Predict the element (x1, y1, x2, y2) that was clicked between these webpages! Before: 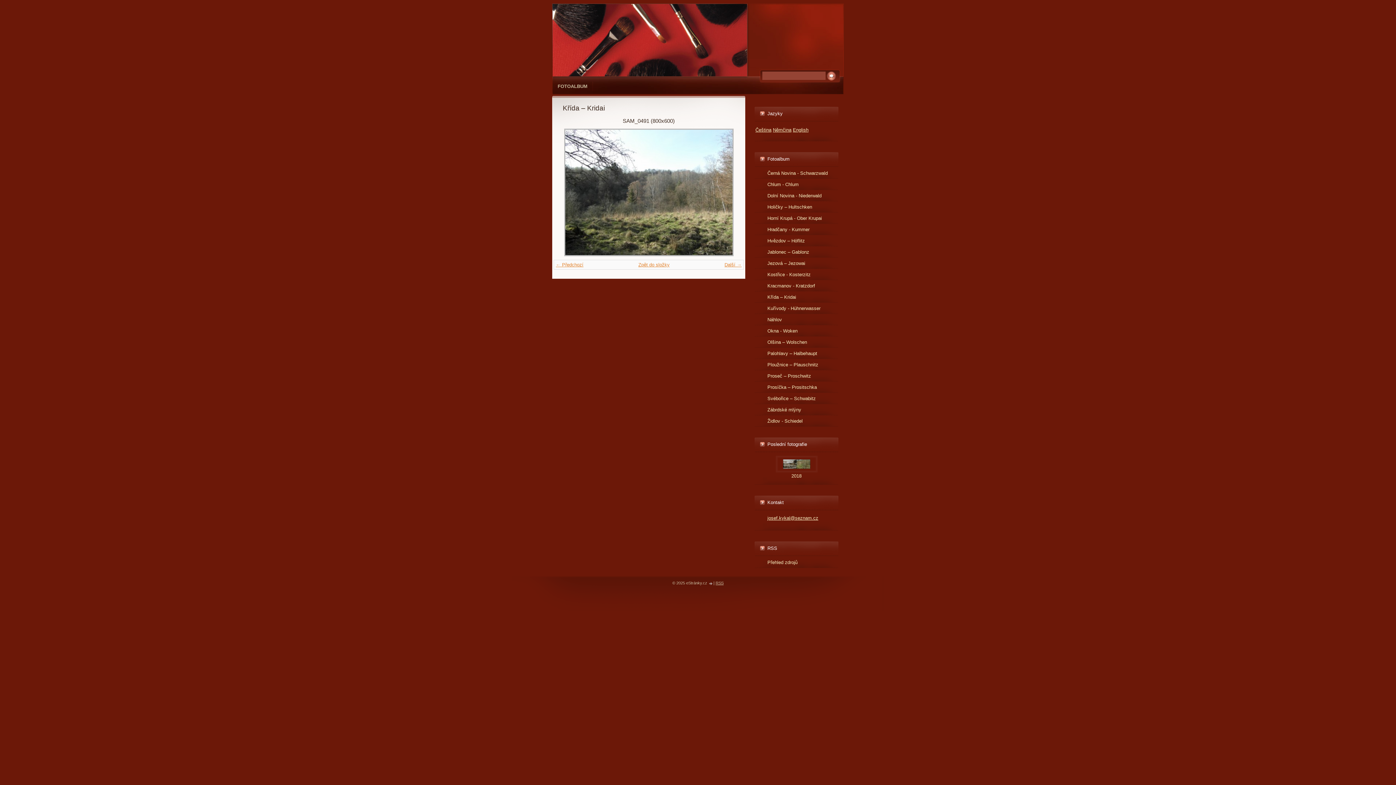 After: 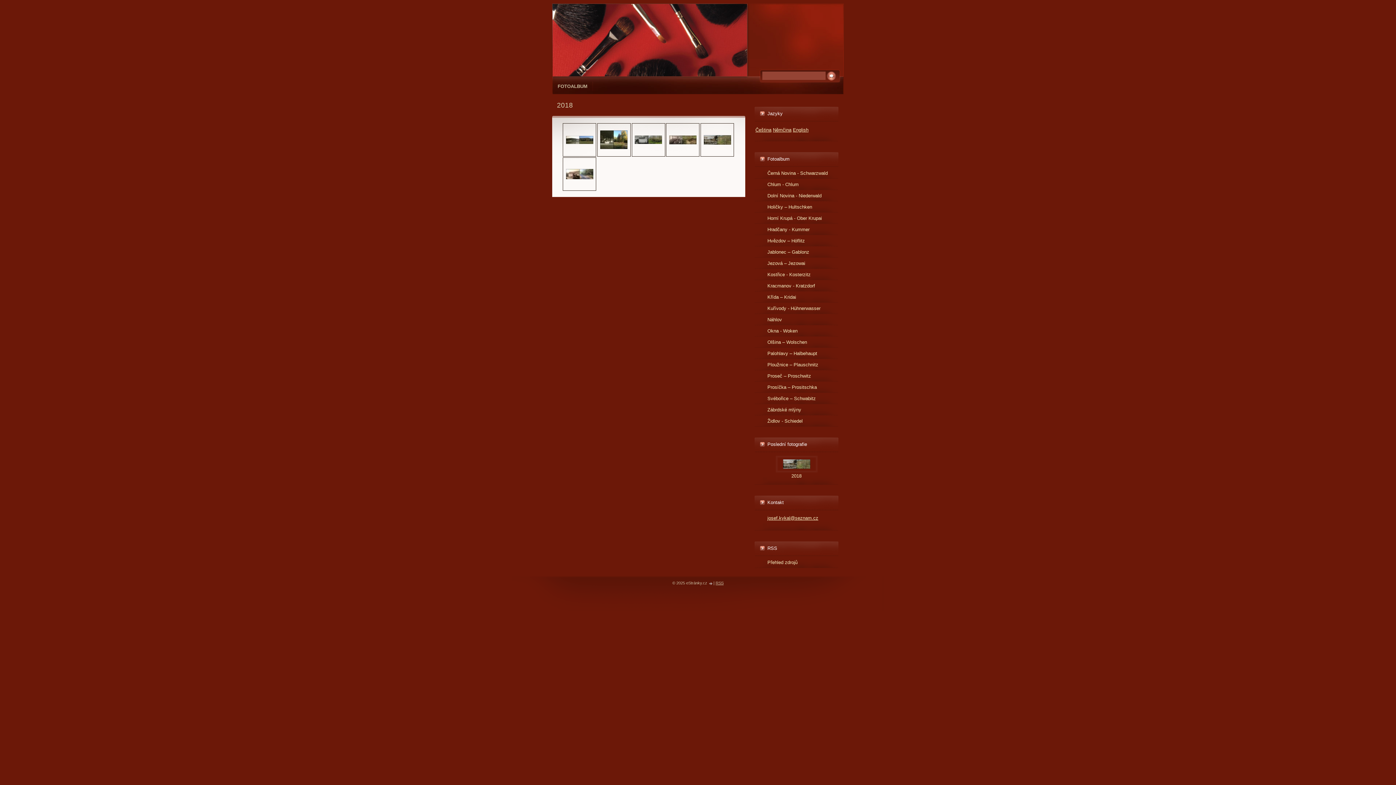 Action: bbox: (783, 464, 810, 470)